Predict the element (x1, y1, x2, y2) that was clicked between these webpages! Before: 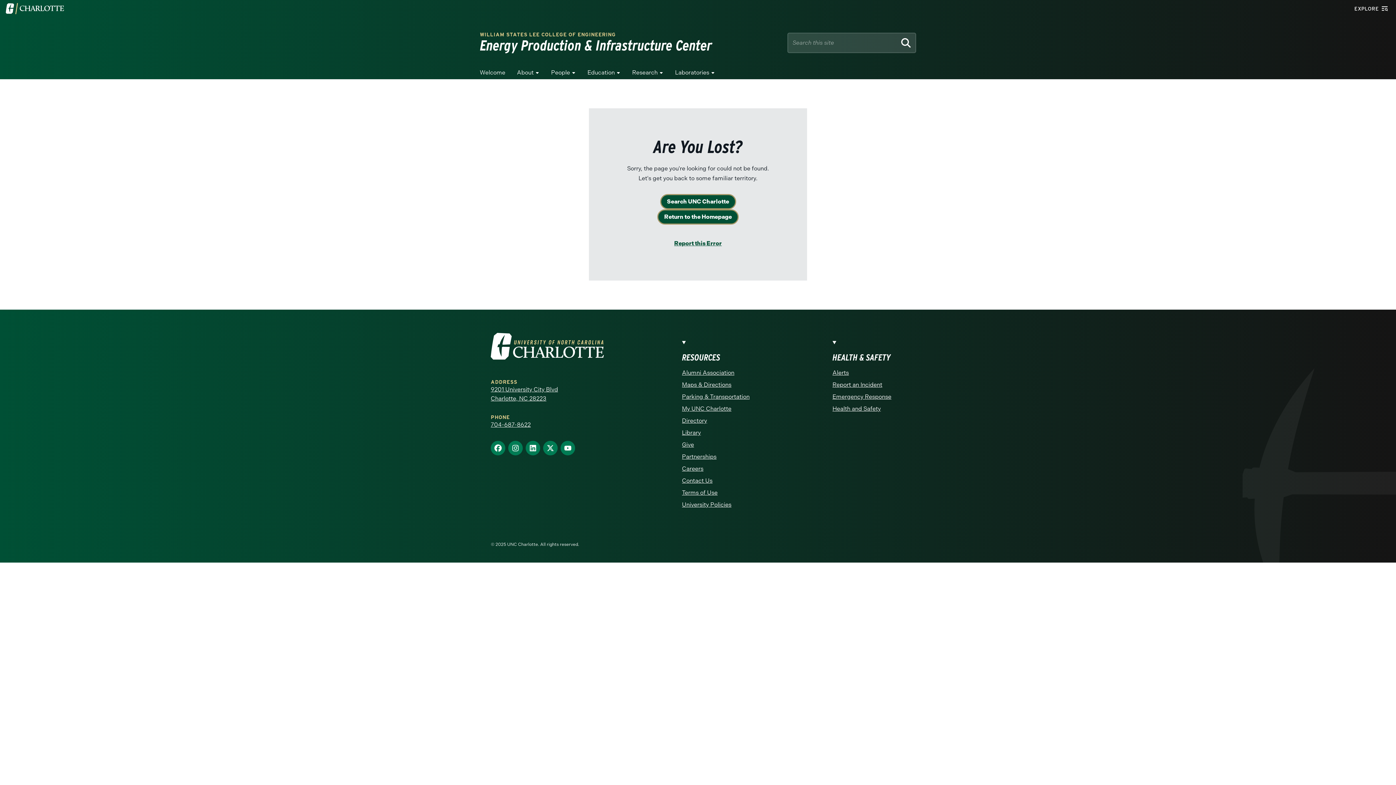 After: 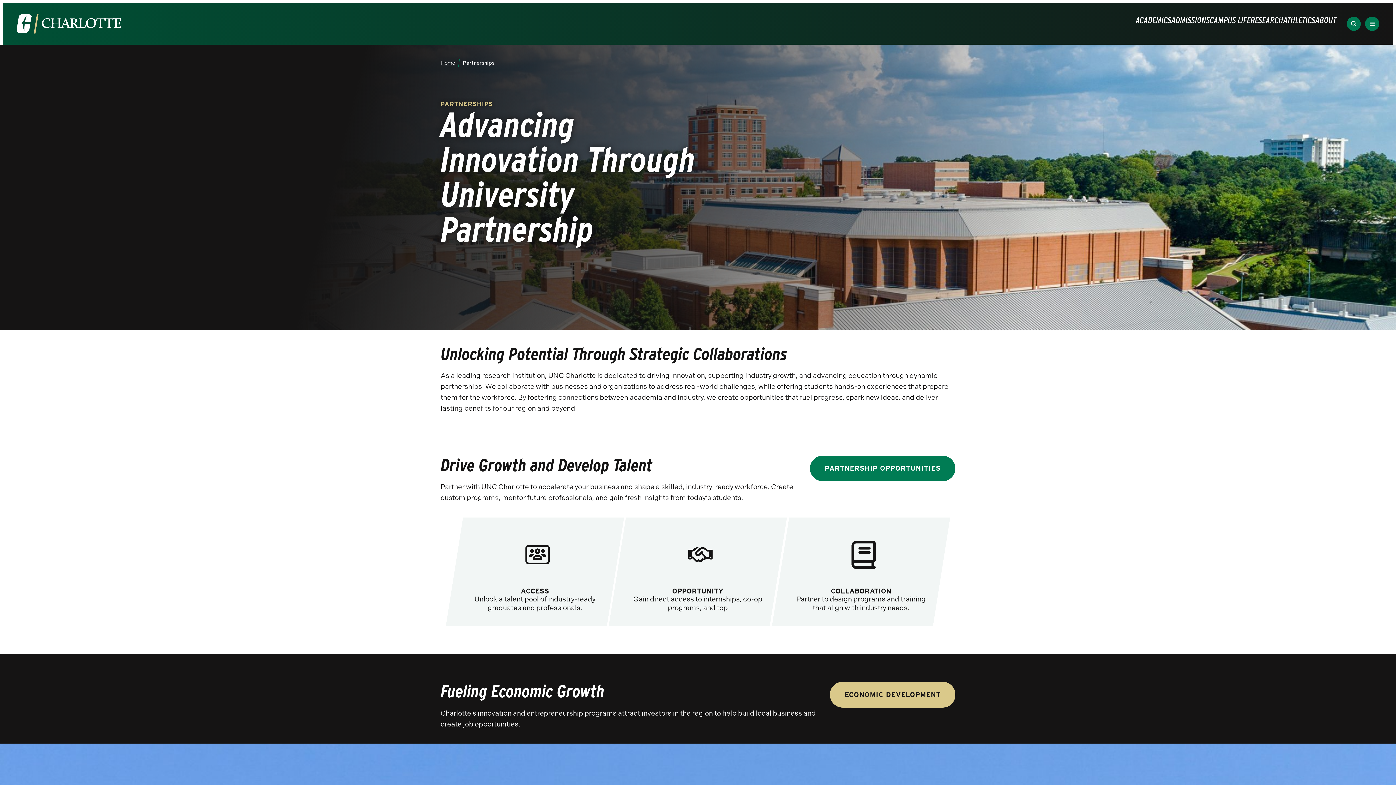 Action: bbox: (682, 452, 754, 461) label: Partnerships